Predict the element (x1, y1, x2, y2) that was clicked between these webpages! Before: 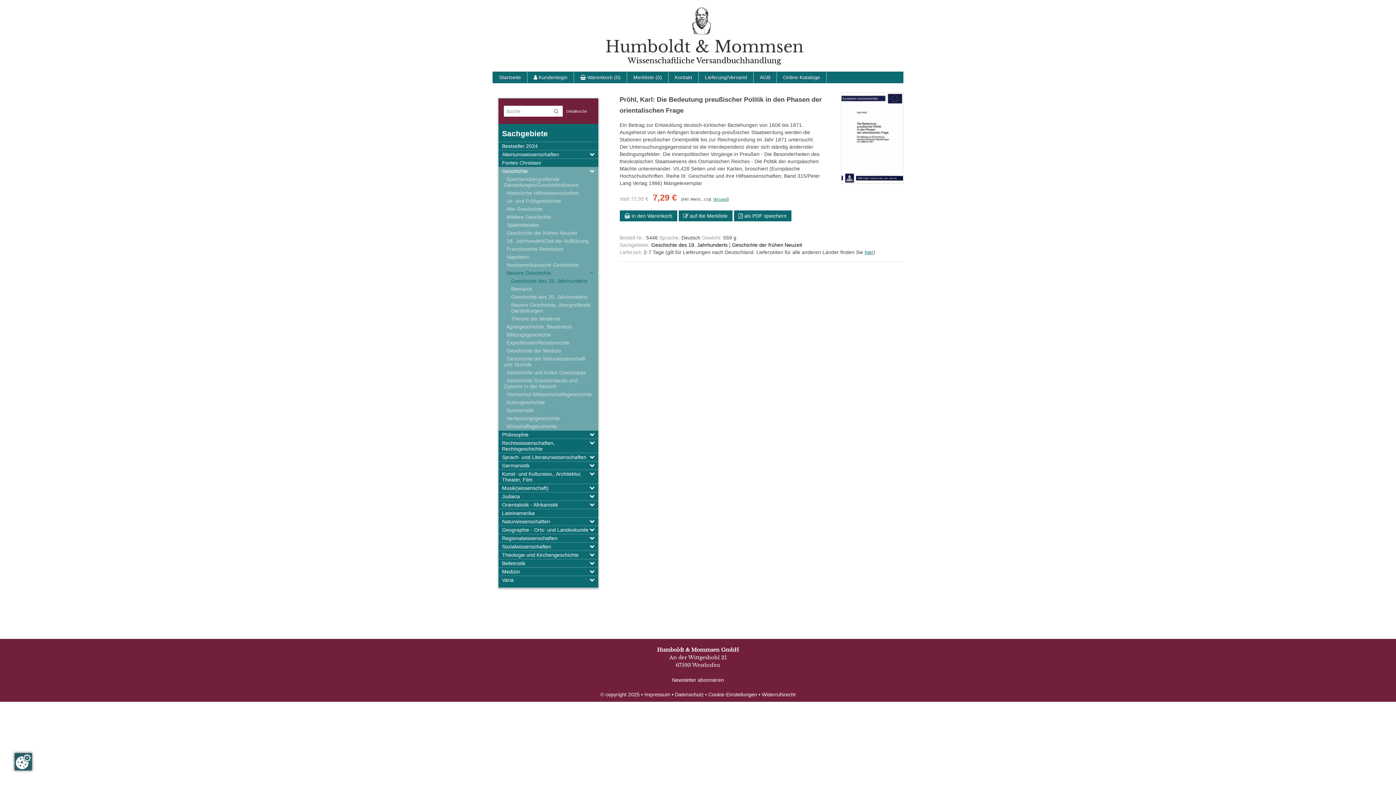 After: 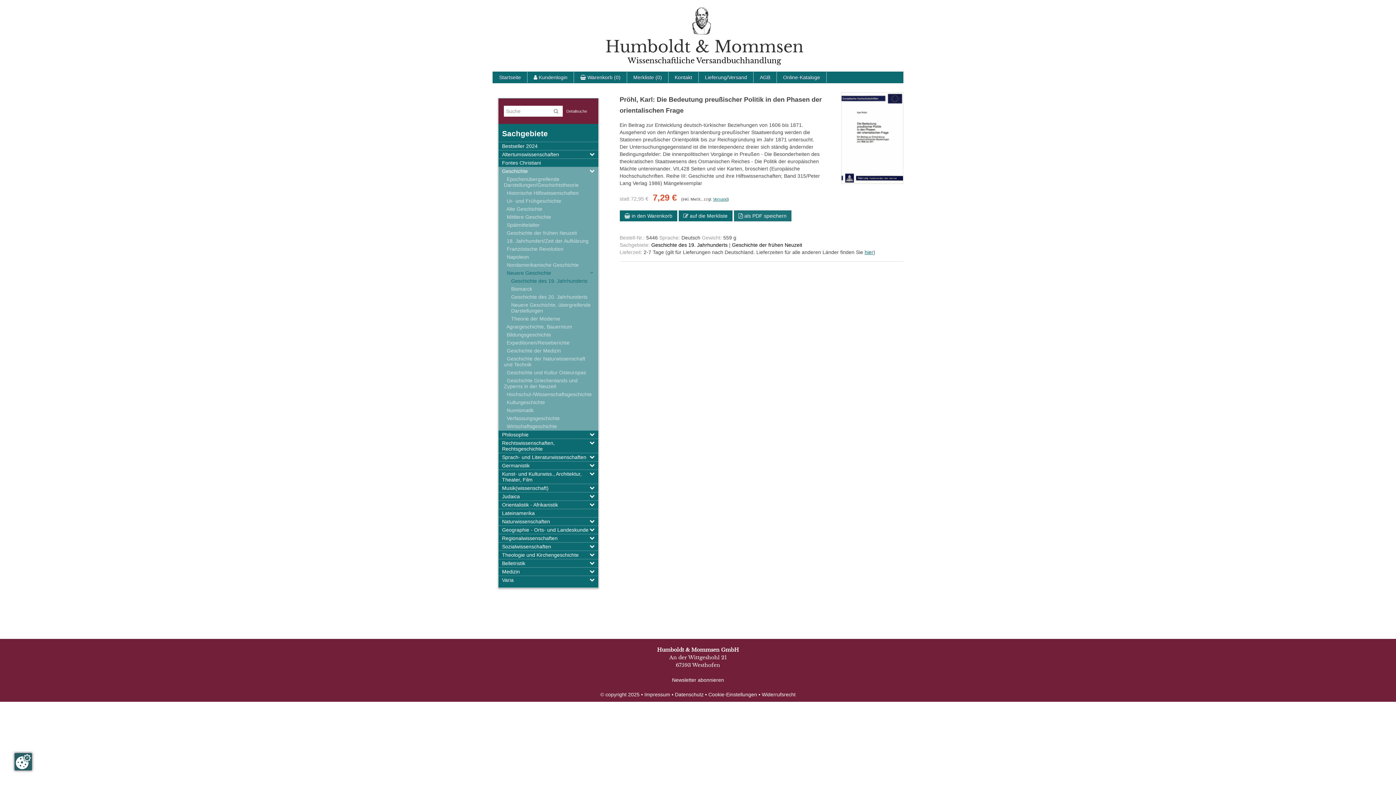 Action: label:  als PDF speichern bbox: (734, 210, 791, 221)